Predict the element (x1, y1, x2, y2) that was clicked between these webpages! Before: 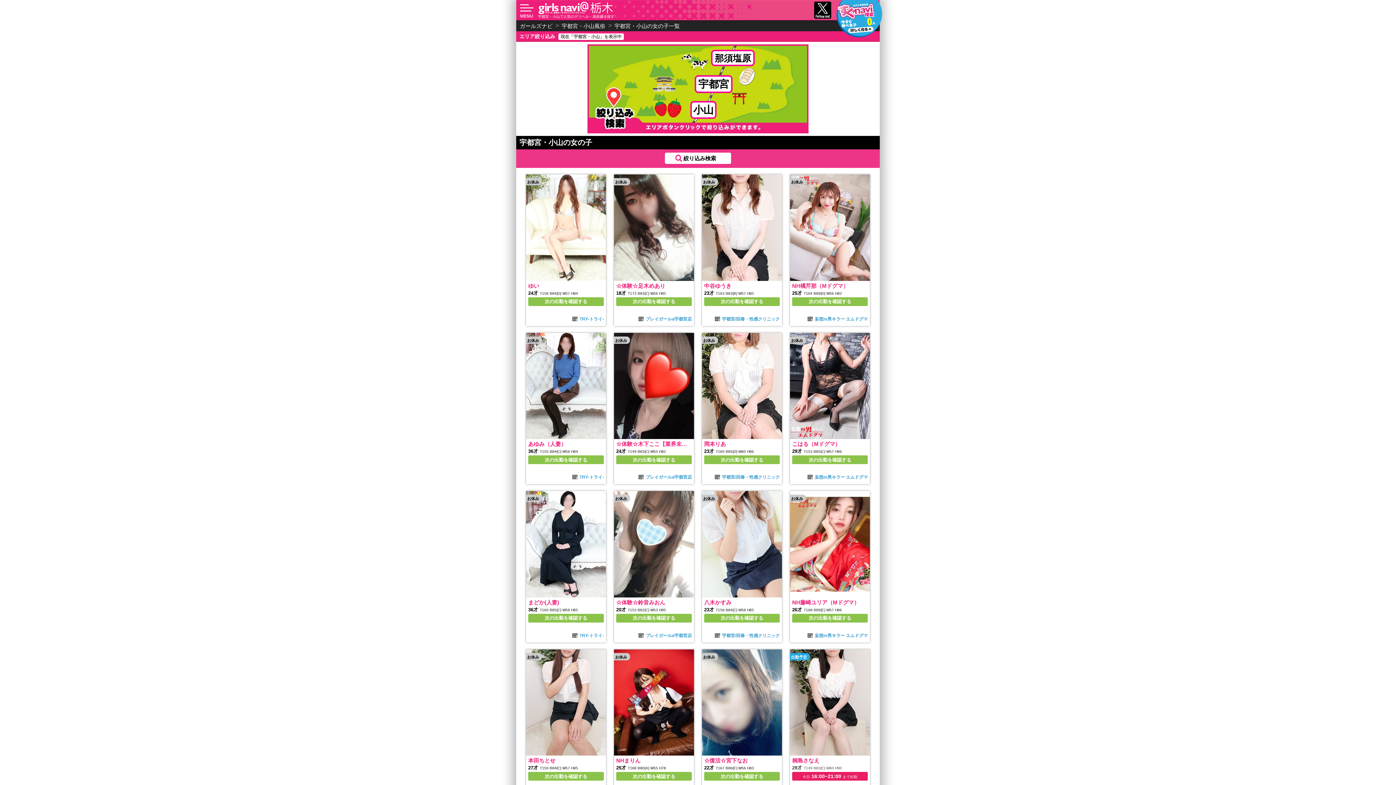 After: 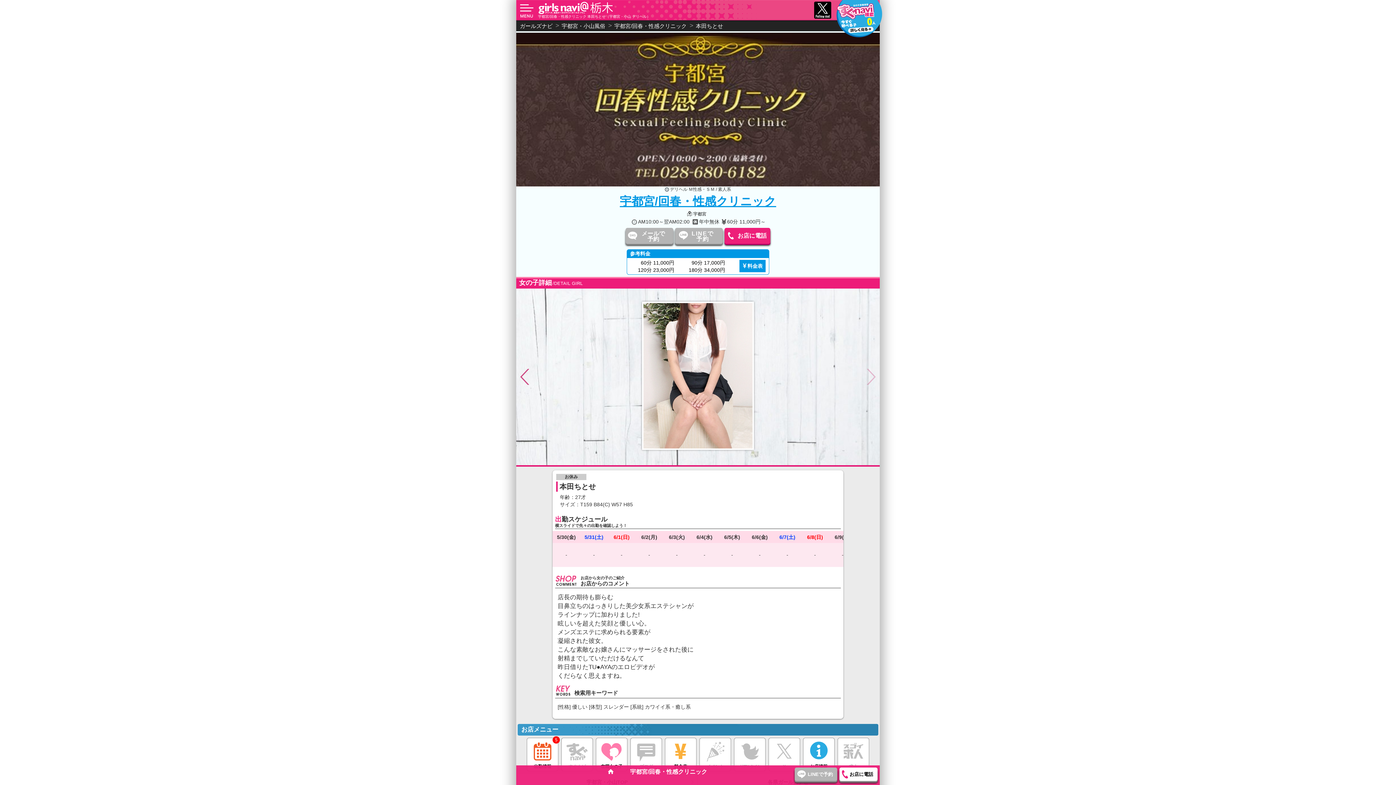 Action: label: 本田ちとせ

27才T159 B84(C) W57 H85 bbox: (528, 757, 604, 771)